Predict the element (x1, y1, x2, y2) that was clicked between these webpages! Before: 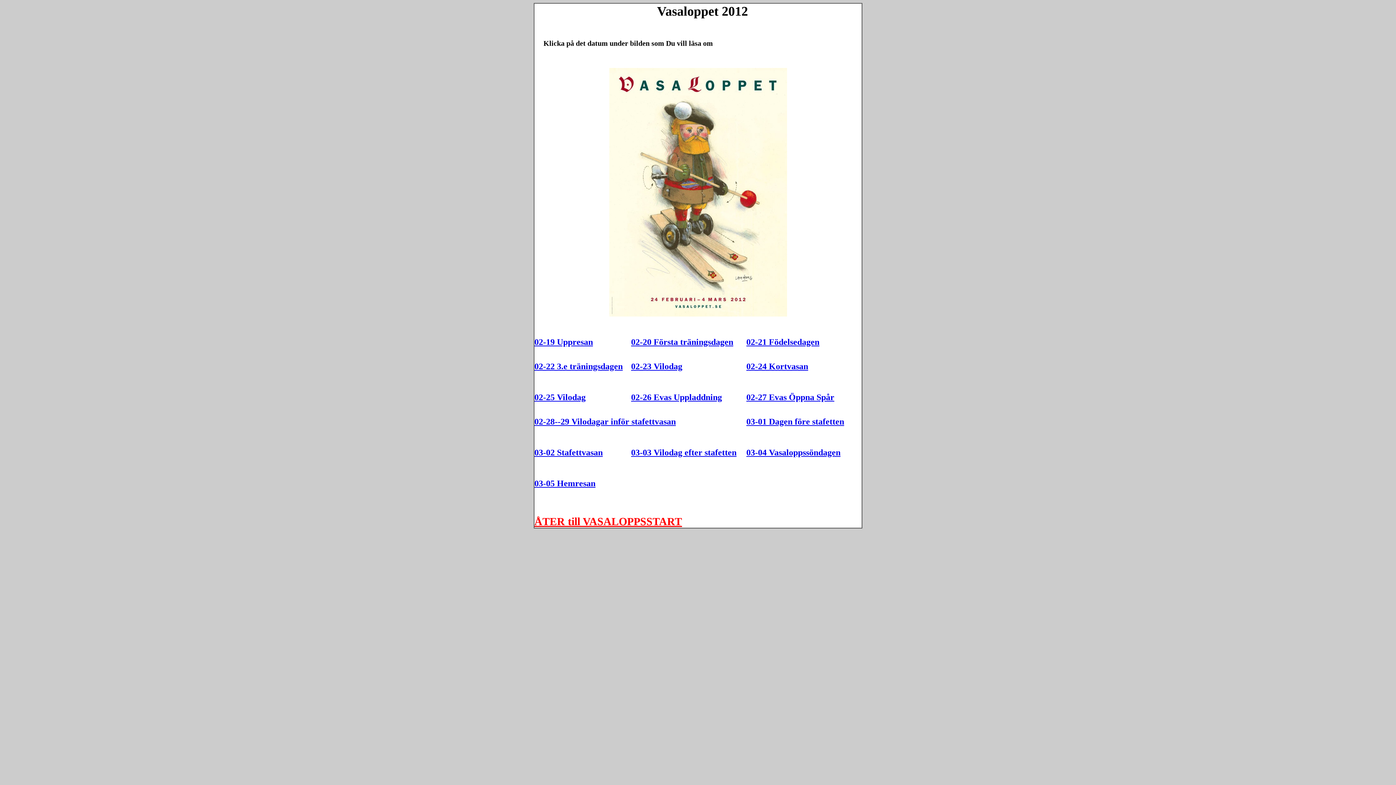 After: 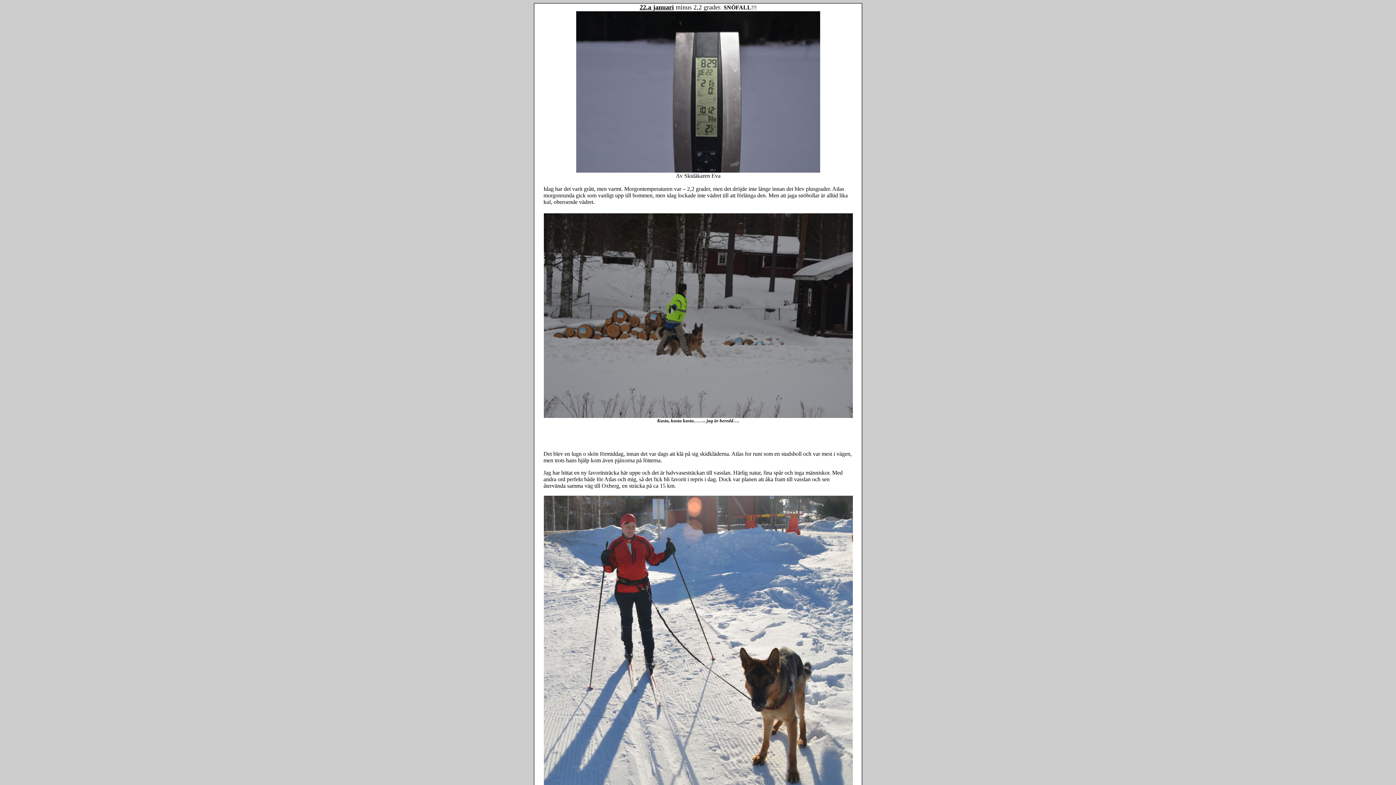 Action: bbox: (534, 361, 622, 371) label: 02-22 3.e träningsdagen